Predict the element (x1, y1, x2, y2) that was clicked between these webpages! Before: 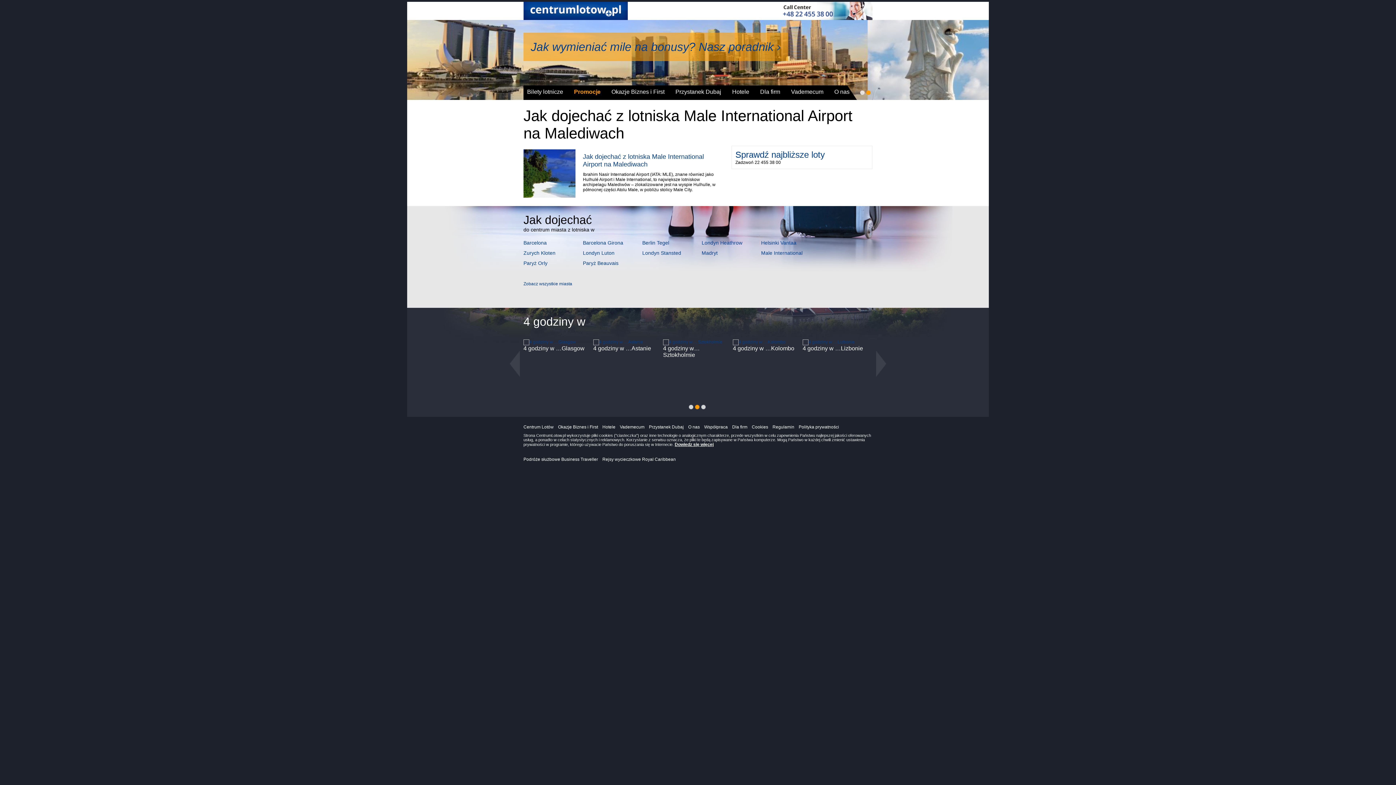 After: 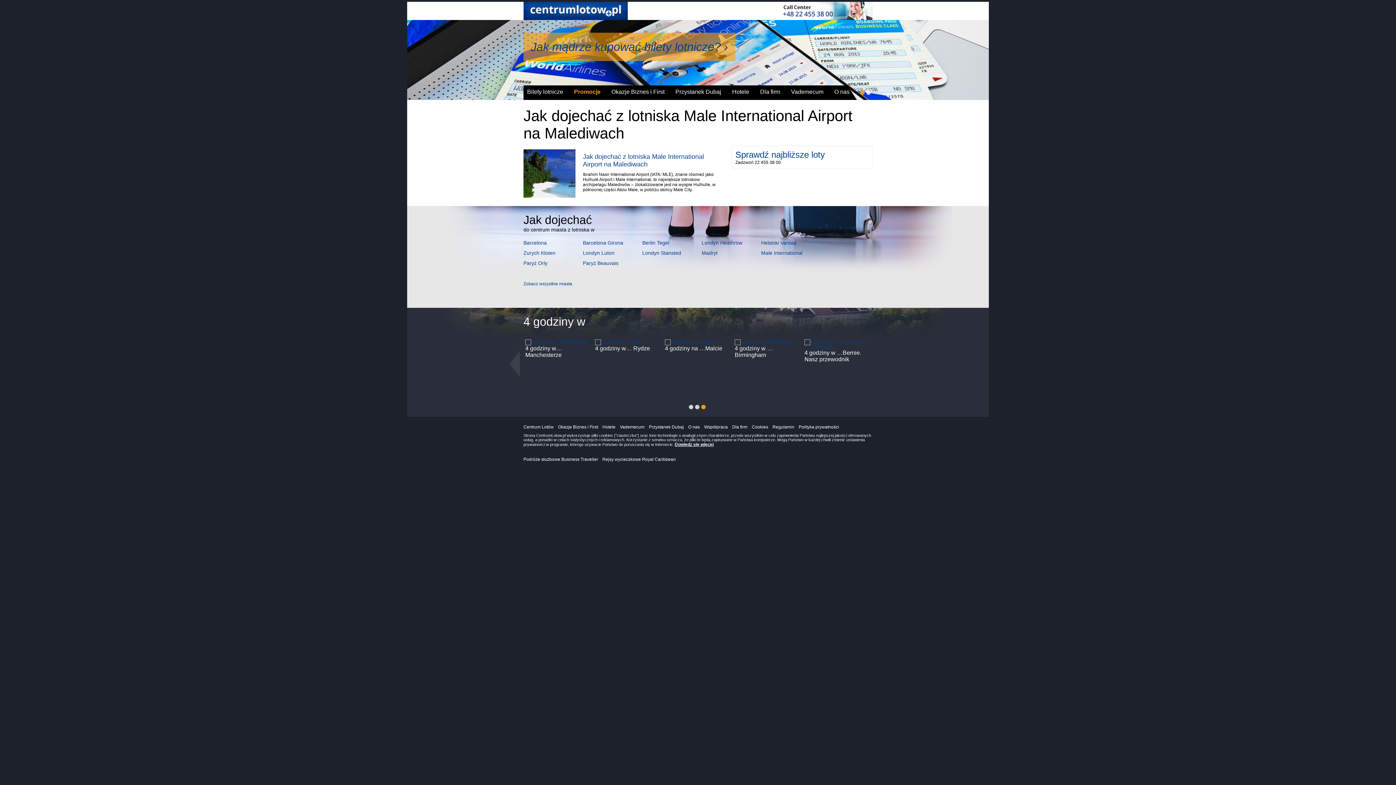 Action: label: 1 bbox: (860, 90, 864, 94)